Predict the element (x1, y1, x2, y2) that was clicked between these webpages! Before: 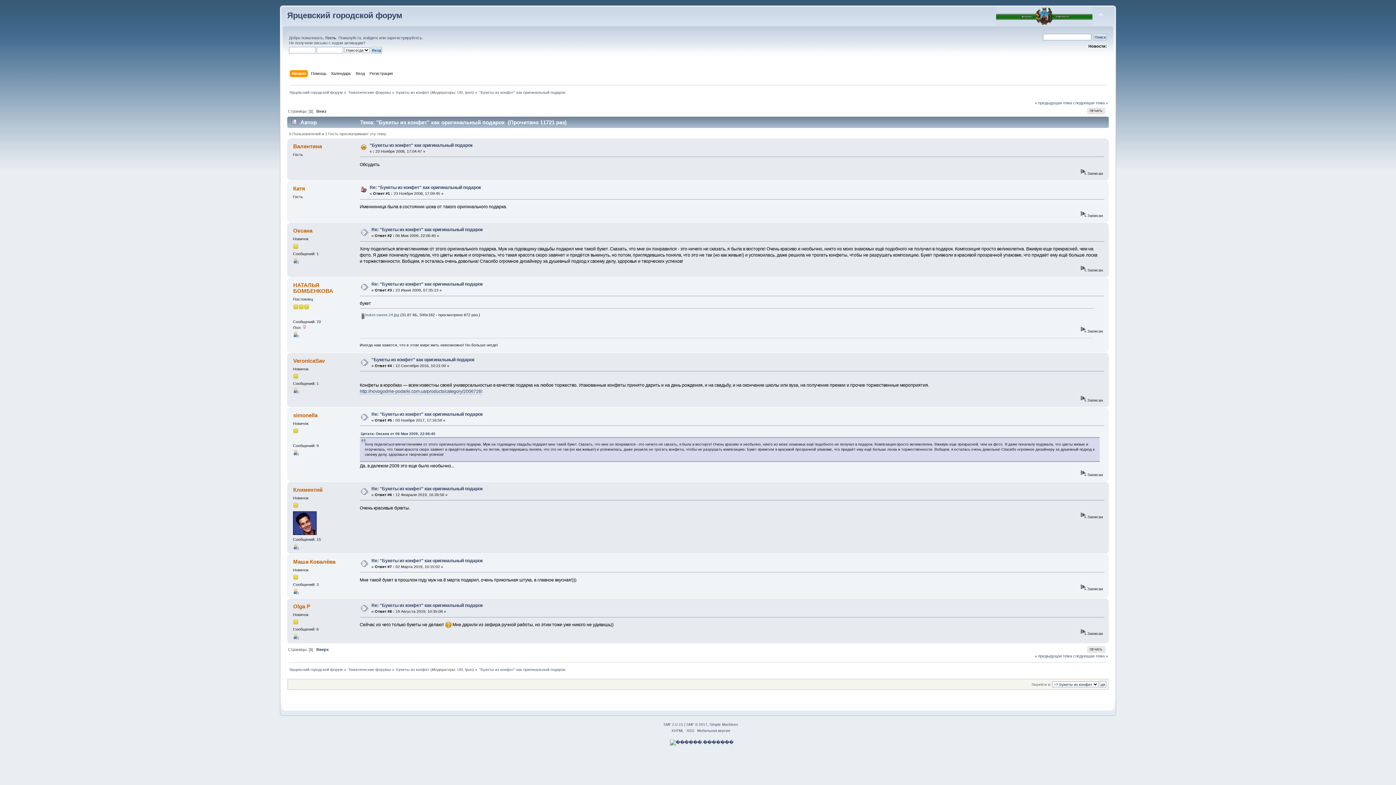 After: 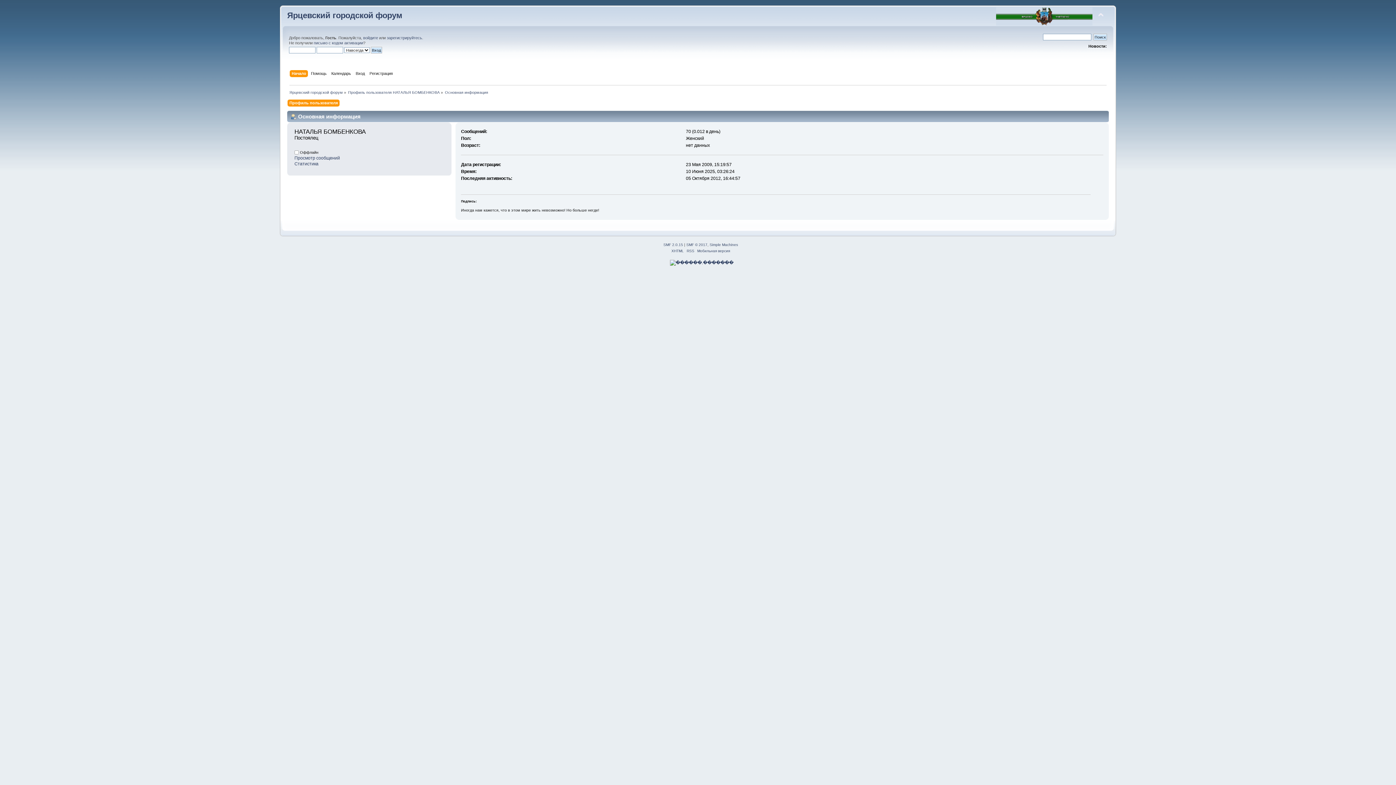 Action: label: НАТАЛЬЯ БОМБЕНКОВА bbox: (293, 282, 333, 294)